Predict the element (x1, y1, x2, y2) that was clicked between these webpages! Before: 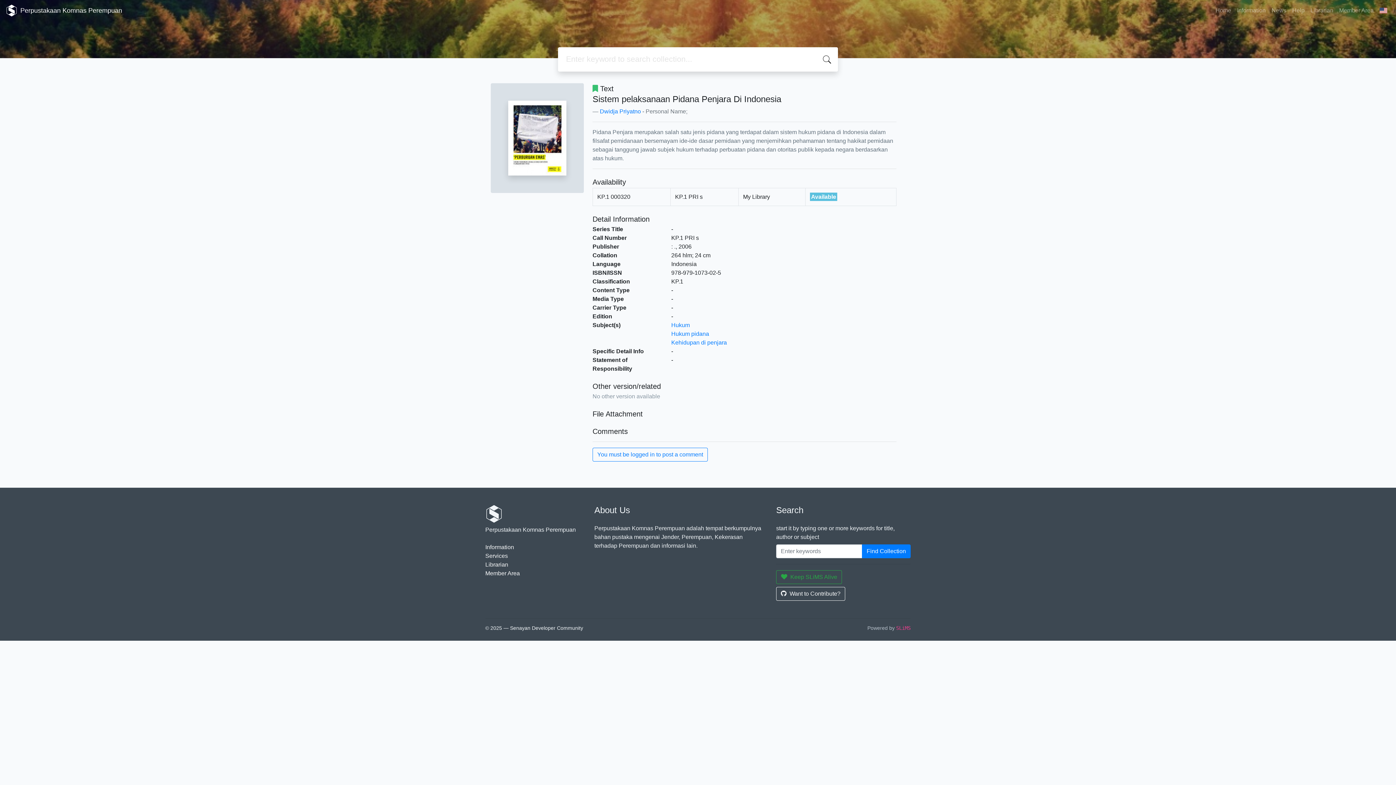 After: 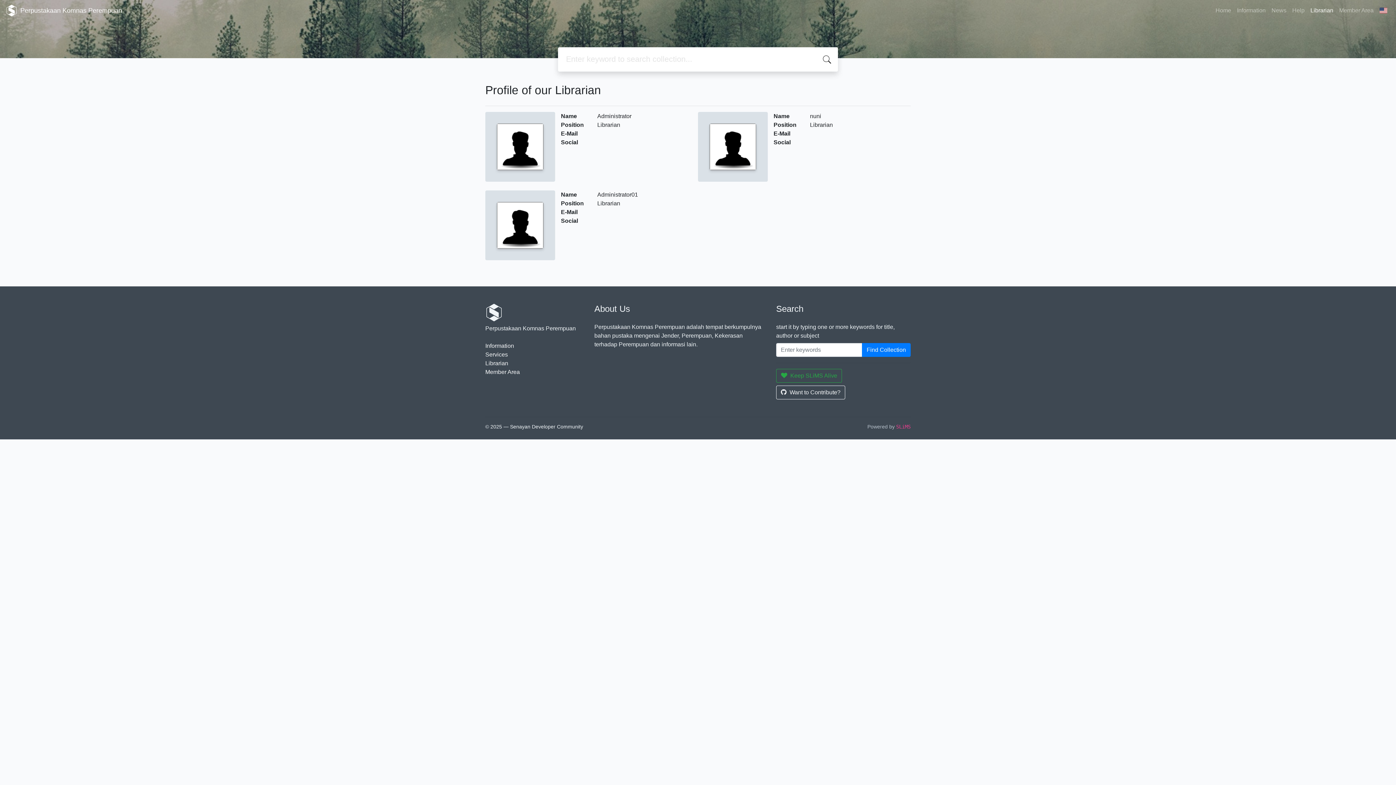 Action: bbox: (1307, 3, 1336, 17) label: Librarian